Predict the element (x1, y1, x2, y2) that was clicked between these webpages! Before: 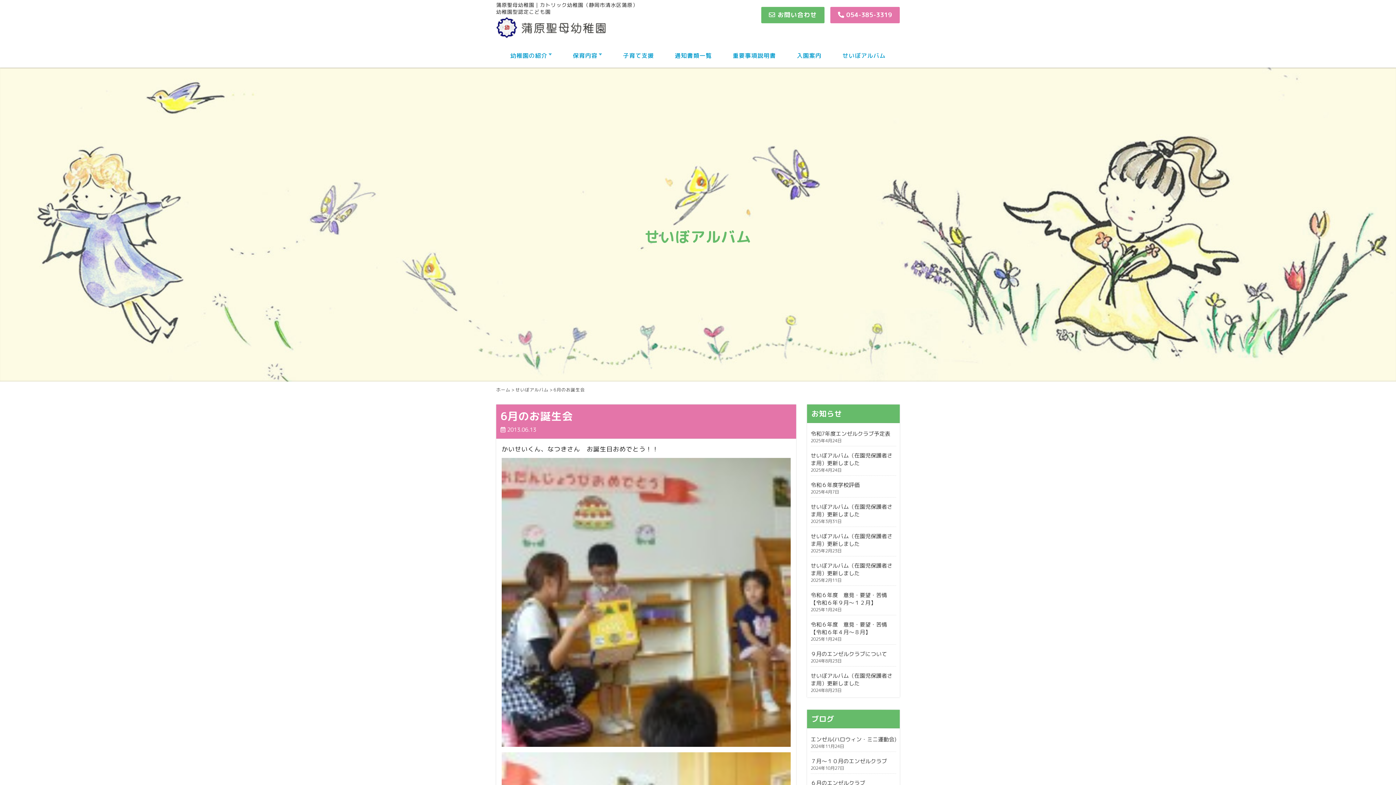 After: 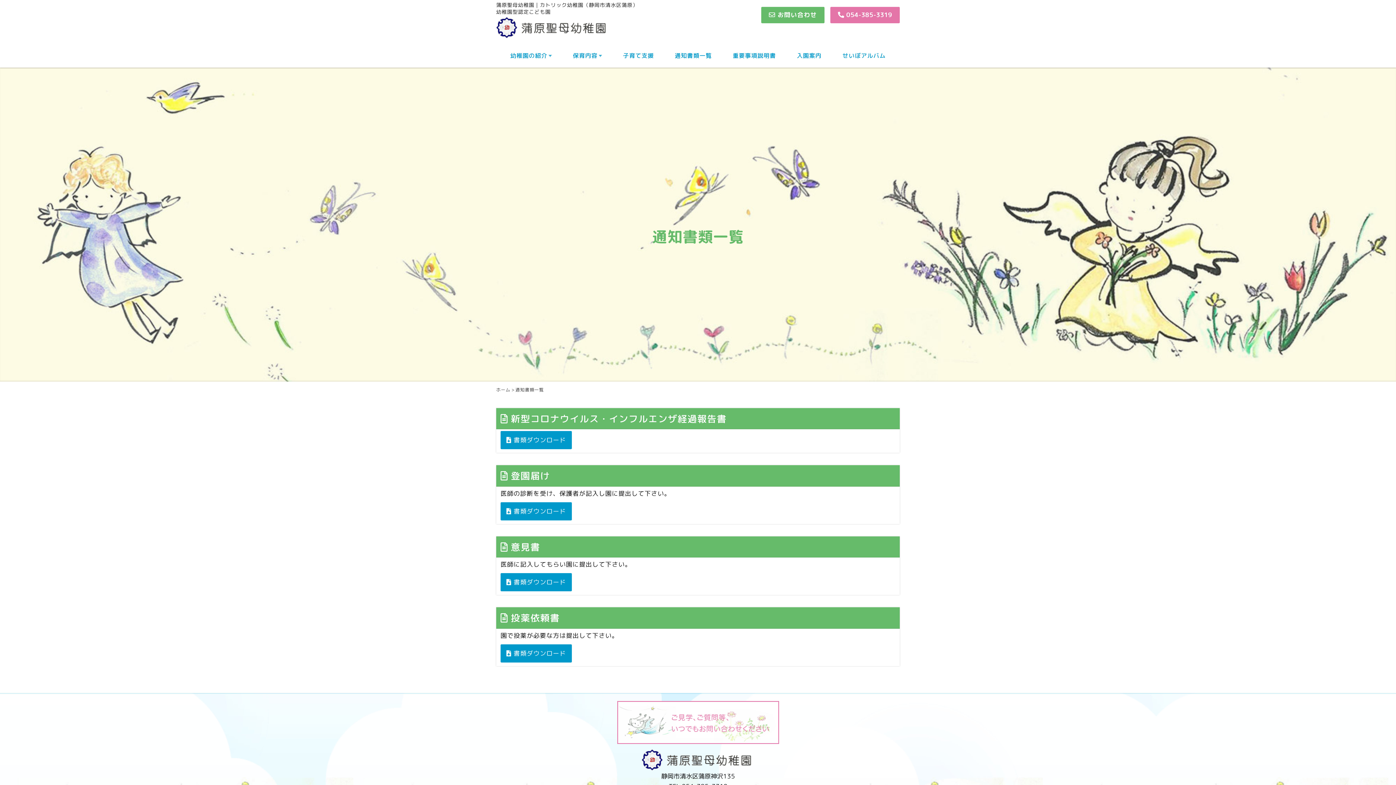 Action: bbox: (668, 44, 718, 66) label: 通知書類一覧